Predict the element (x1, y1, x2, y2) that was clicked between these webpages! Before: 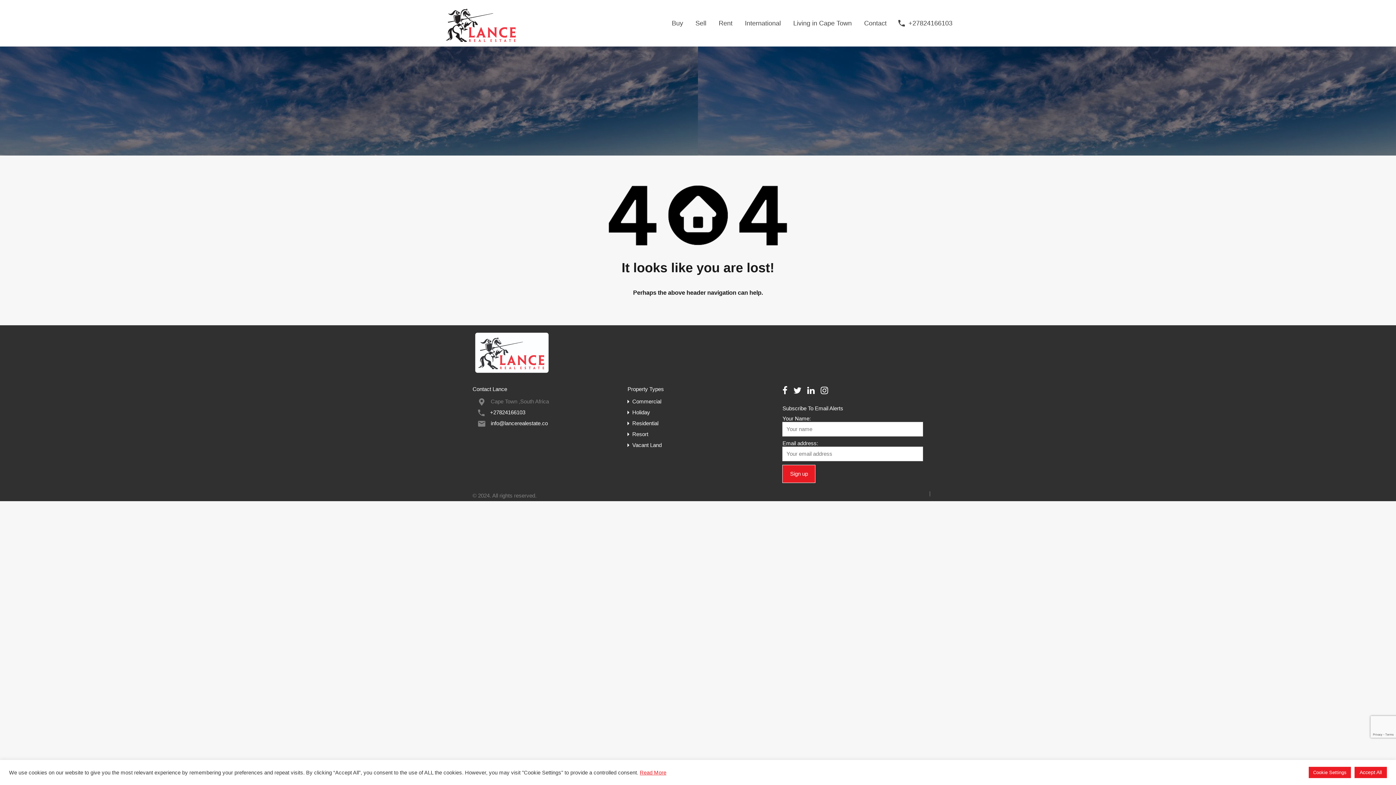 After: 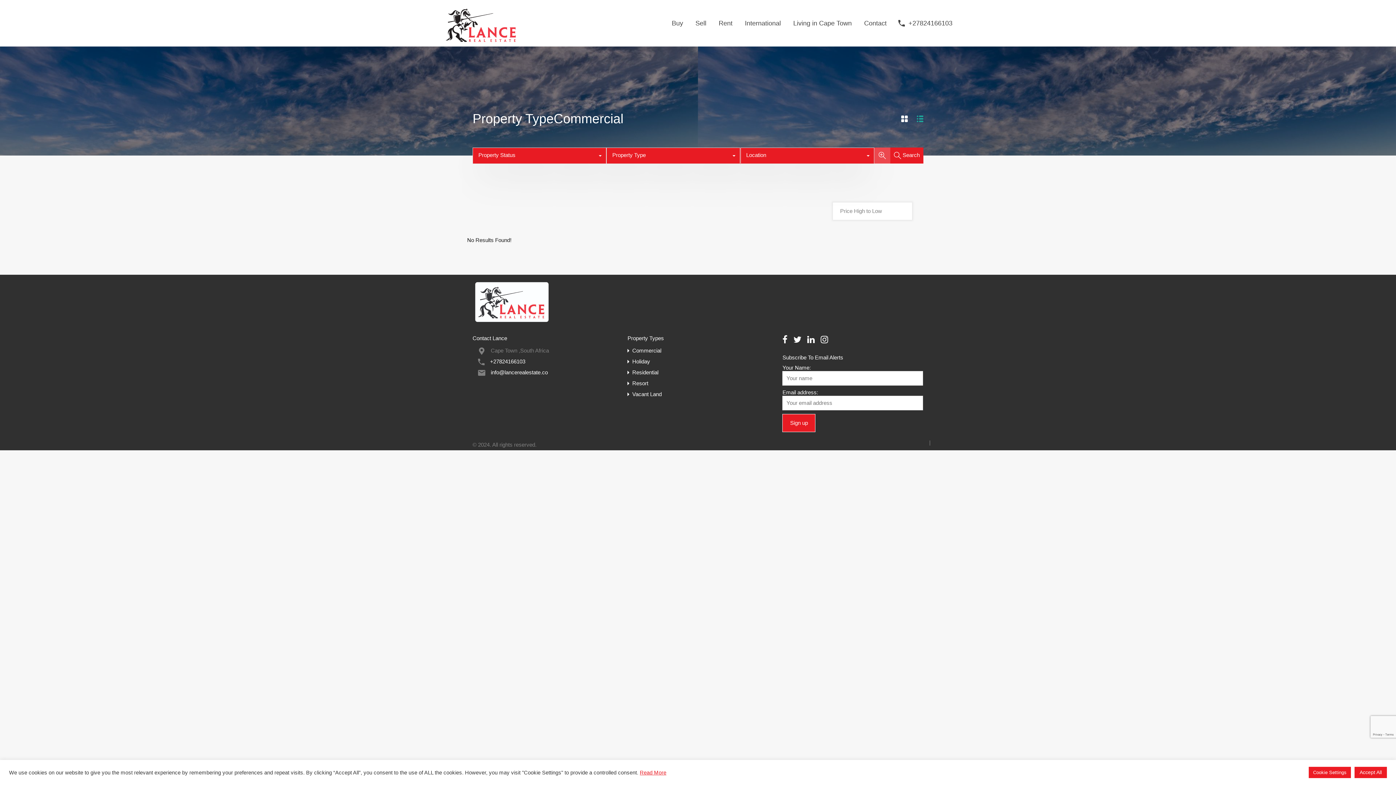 Action: bbox: (632, 396, 661, 407) label: Commercial